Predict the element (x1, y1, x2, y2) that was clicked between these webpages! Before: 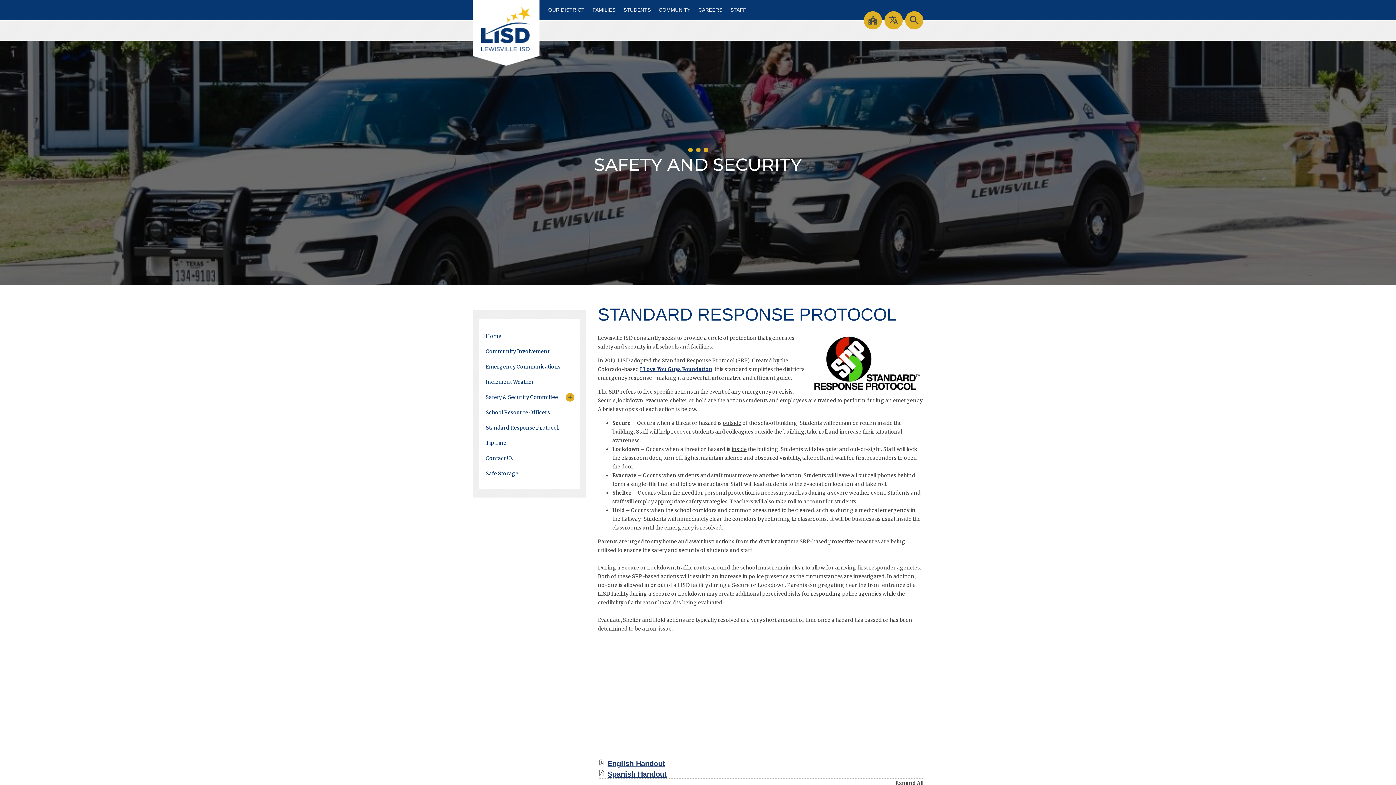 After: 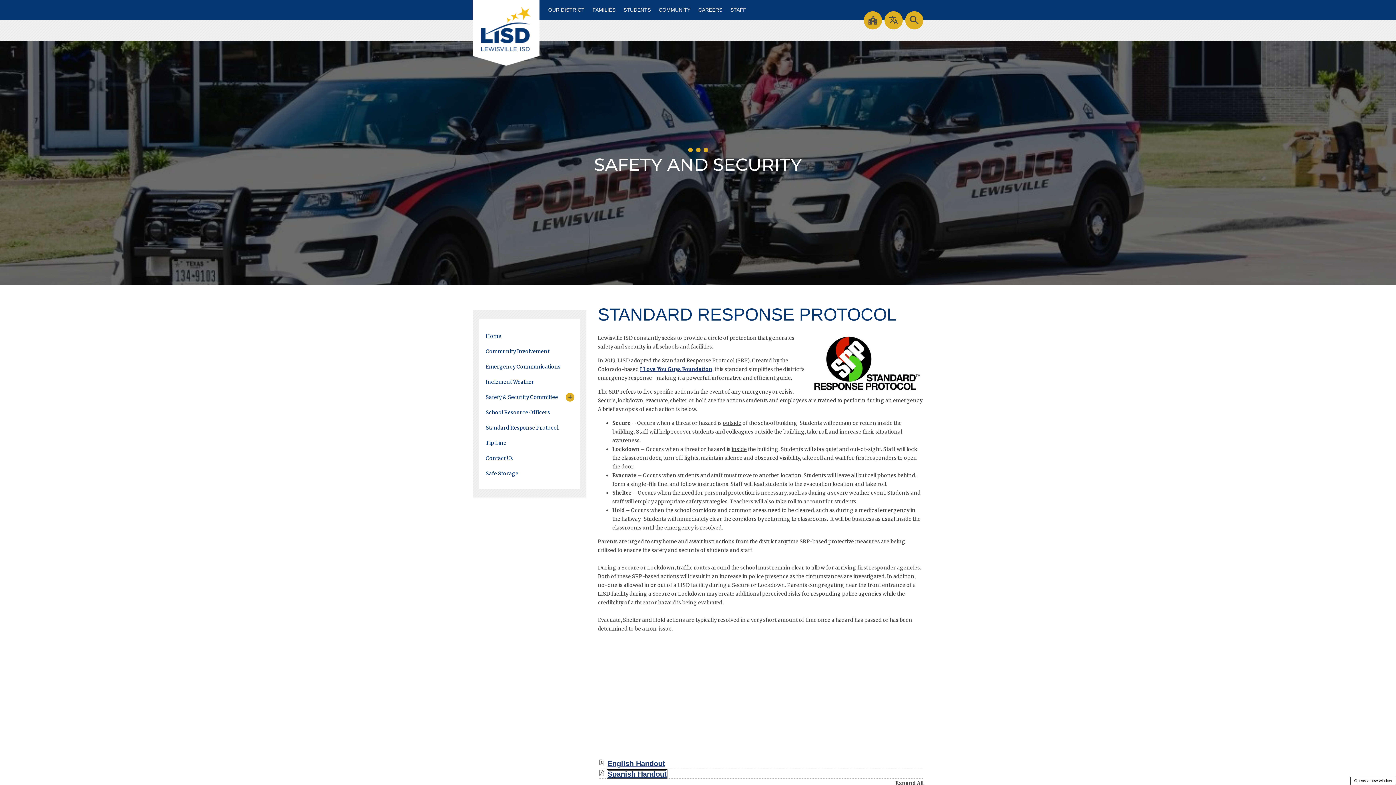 Action: bbox: (607, 770, 667, 778) label: Spanish Handout file group. - Opens a new window